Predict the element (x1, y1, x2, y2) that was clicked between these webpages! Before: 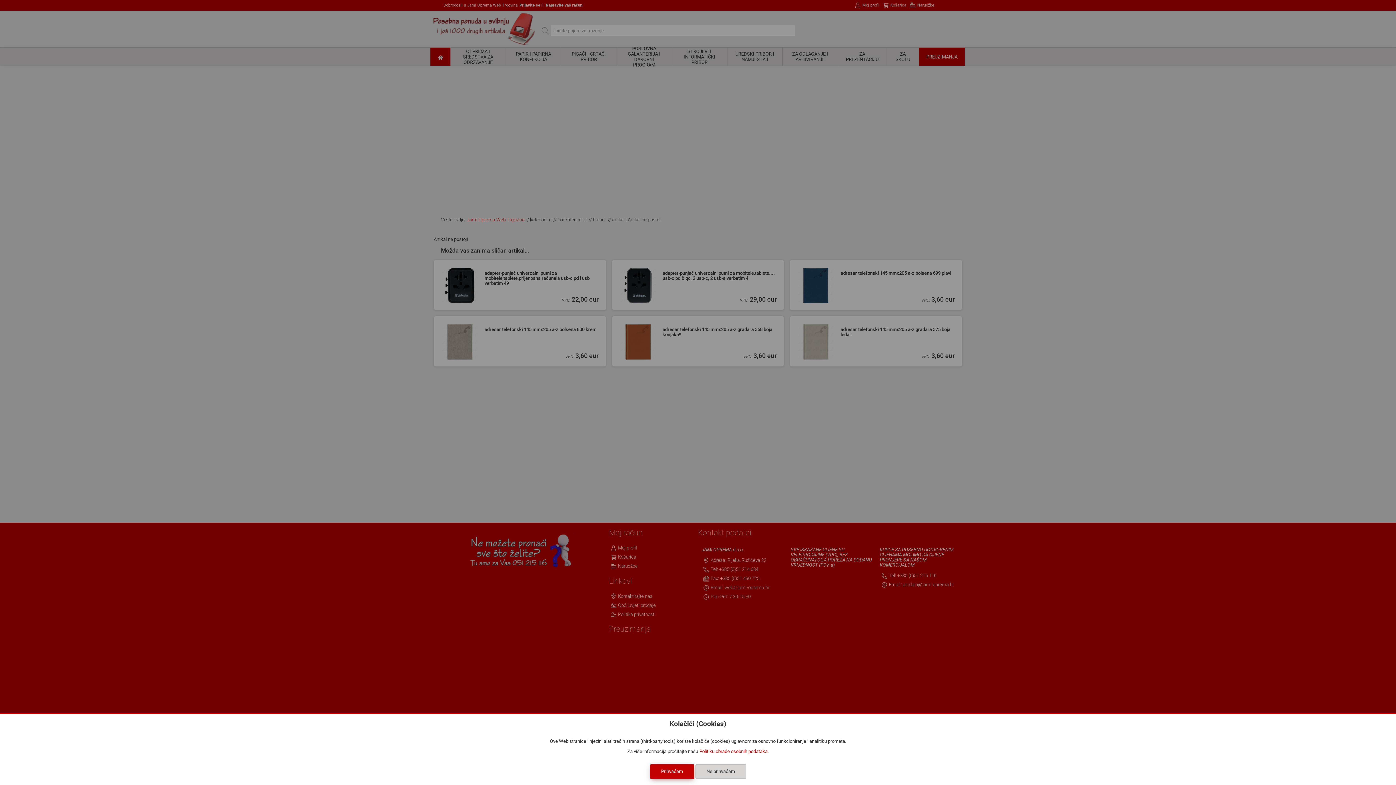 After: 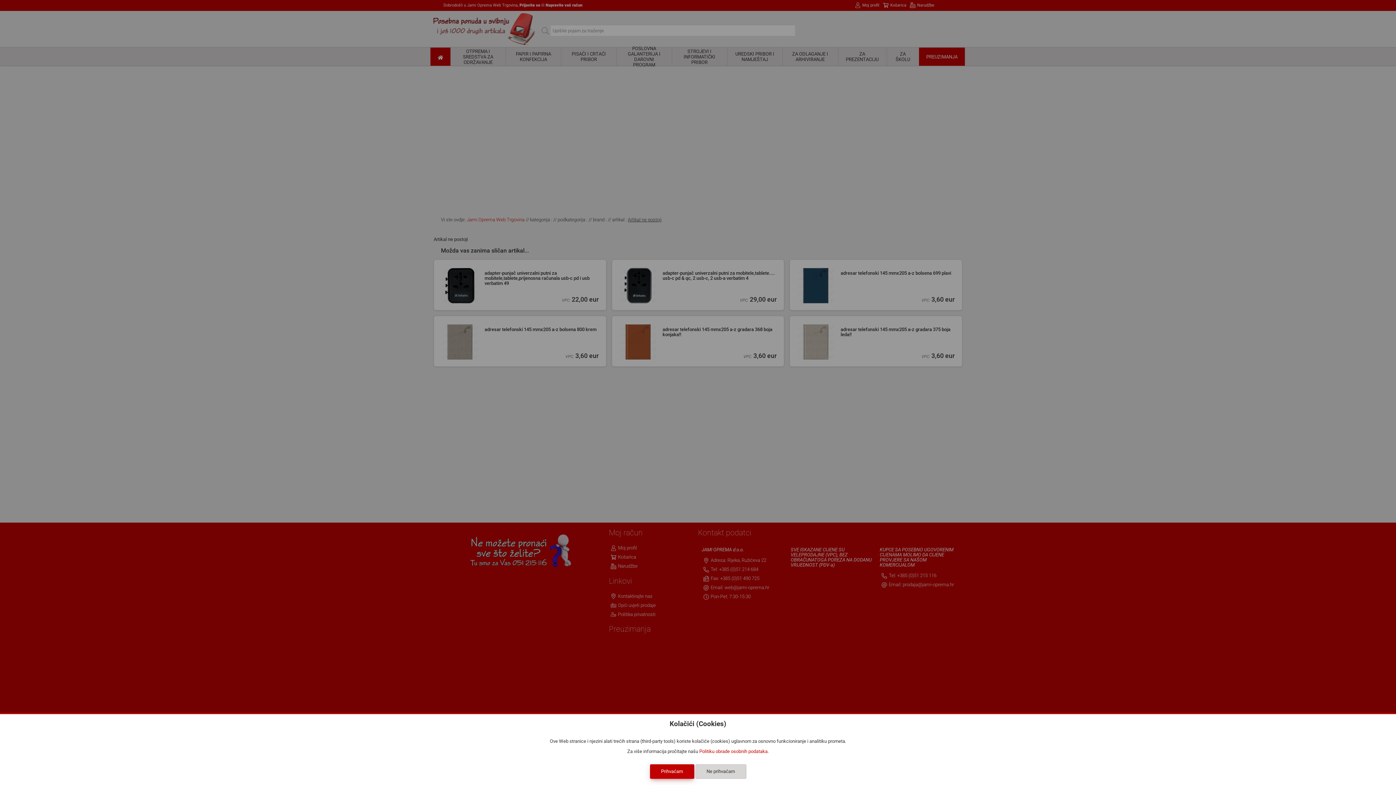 Action: bbox: (695, 764, 746, 779) label: Ne prihvaćam